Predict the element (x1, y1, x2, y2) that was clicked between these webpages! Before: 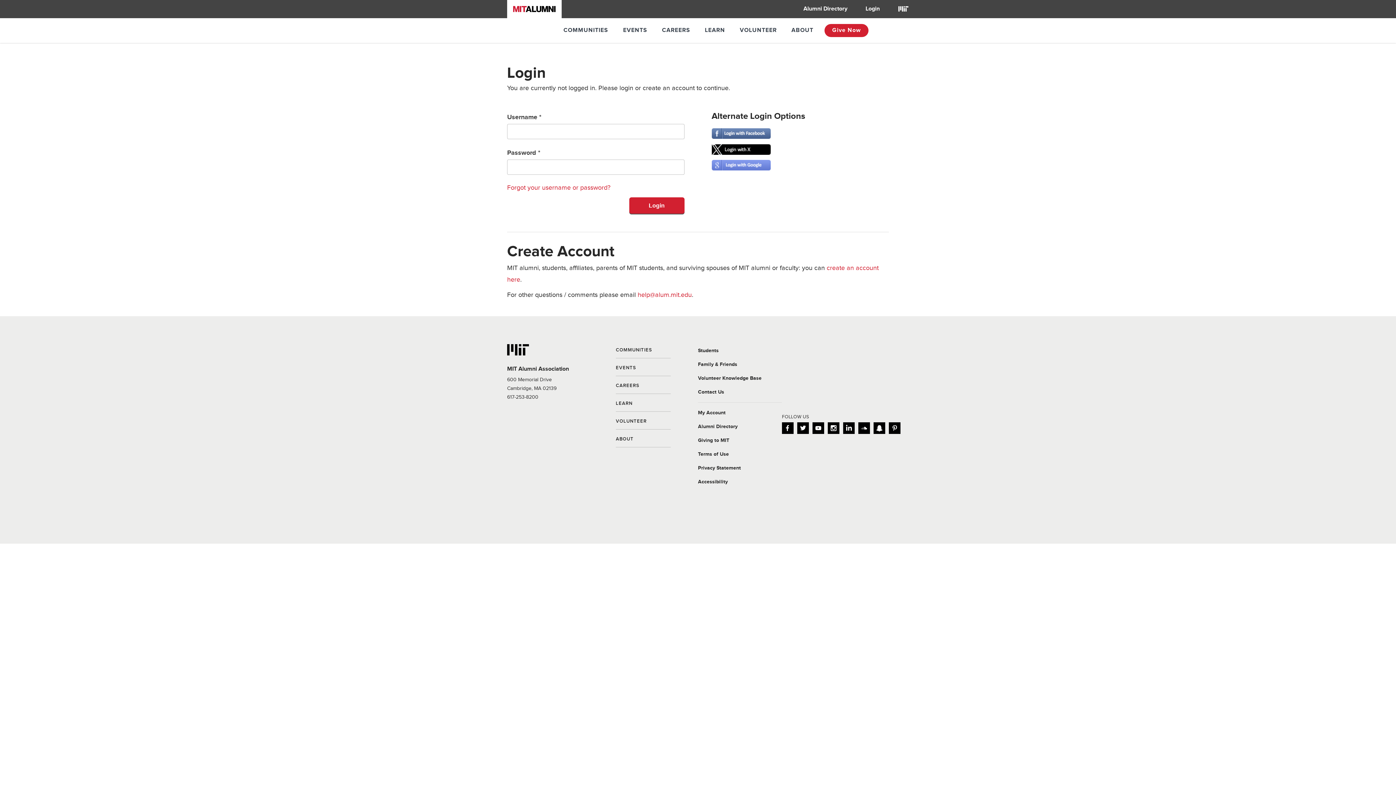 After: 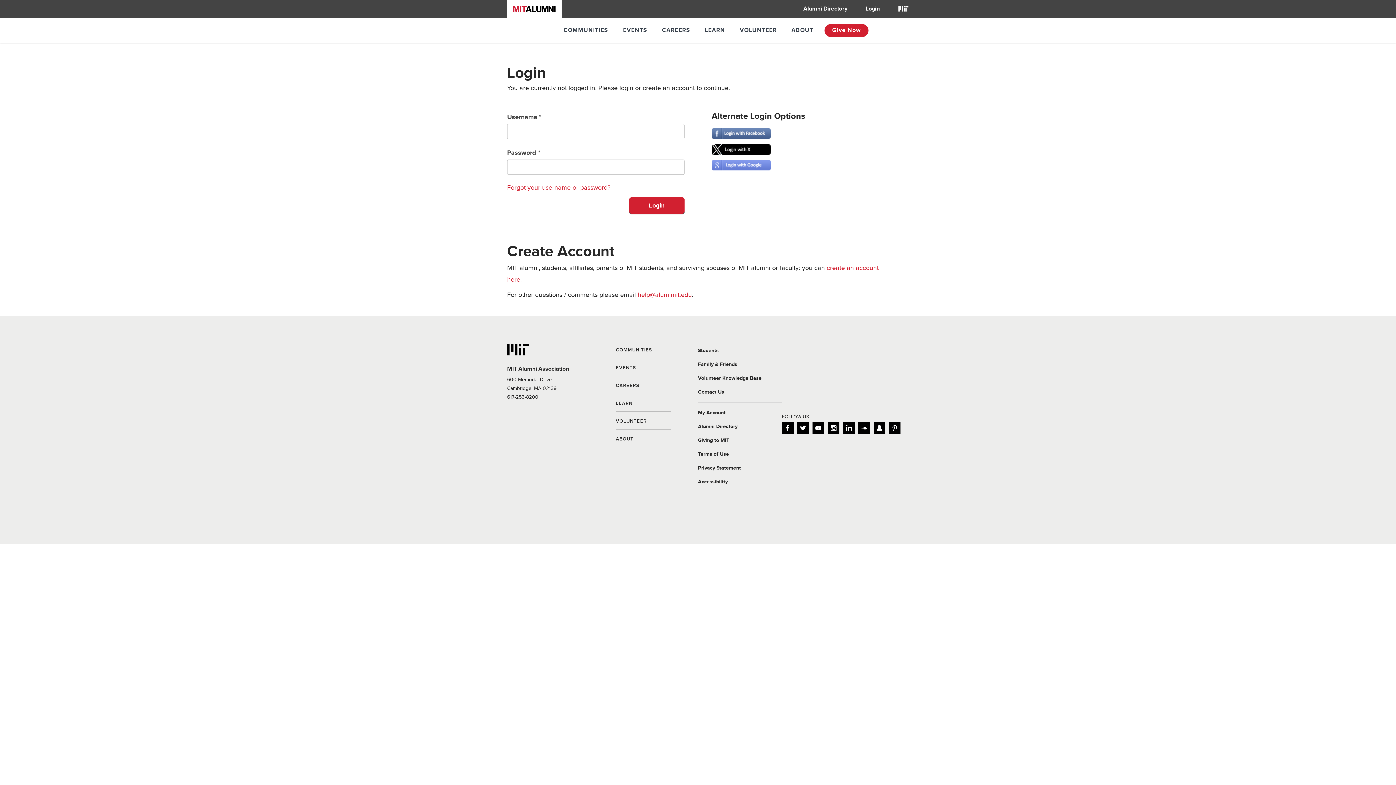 Action: bbox: (873, 422, 885, 434)